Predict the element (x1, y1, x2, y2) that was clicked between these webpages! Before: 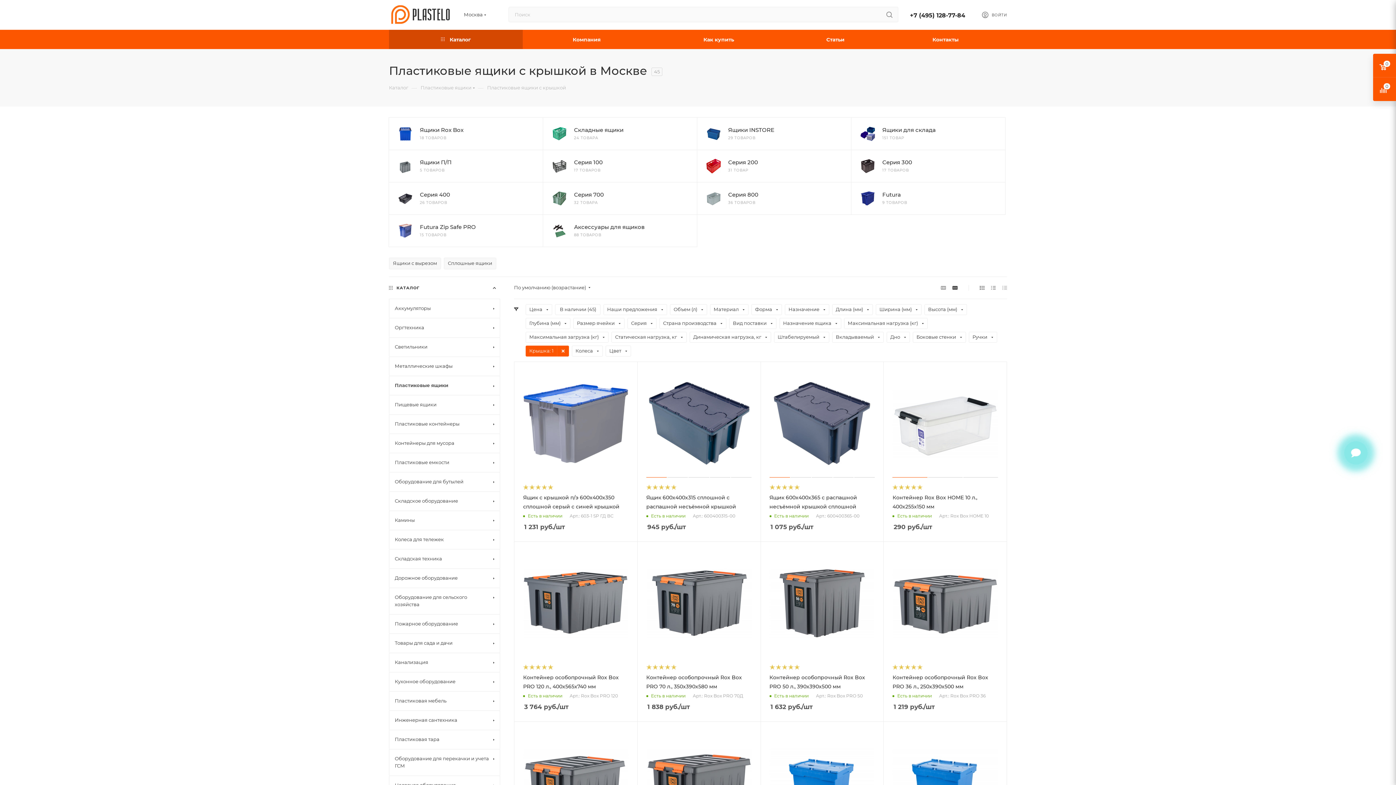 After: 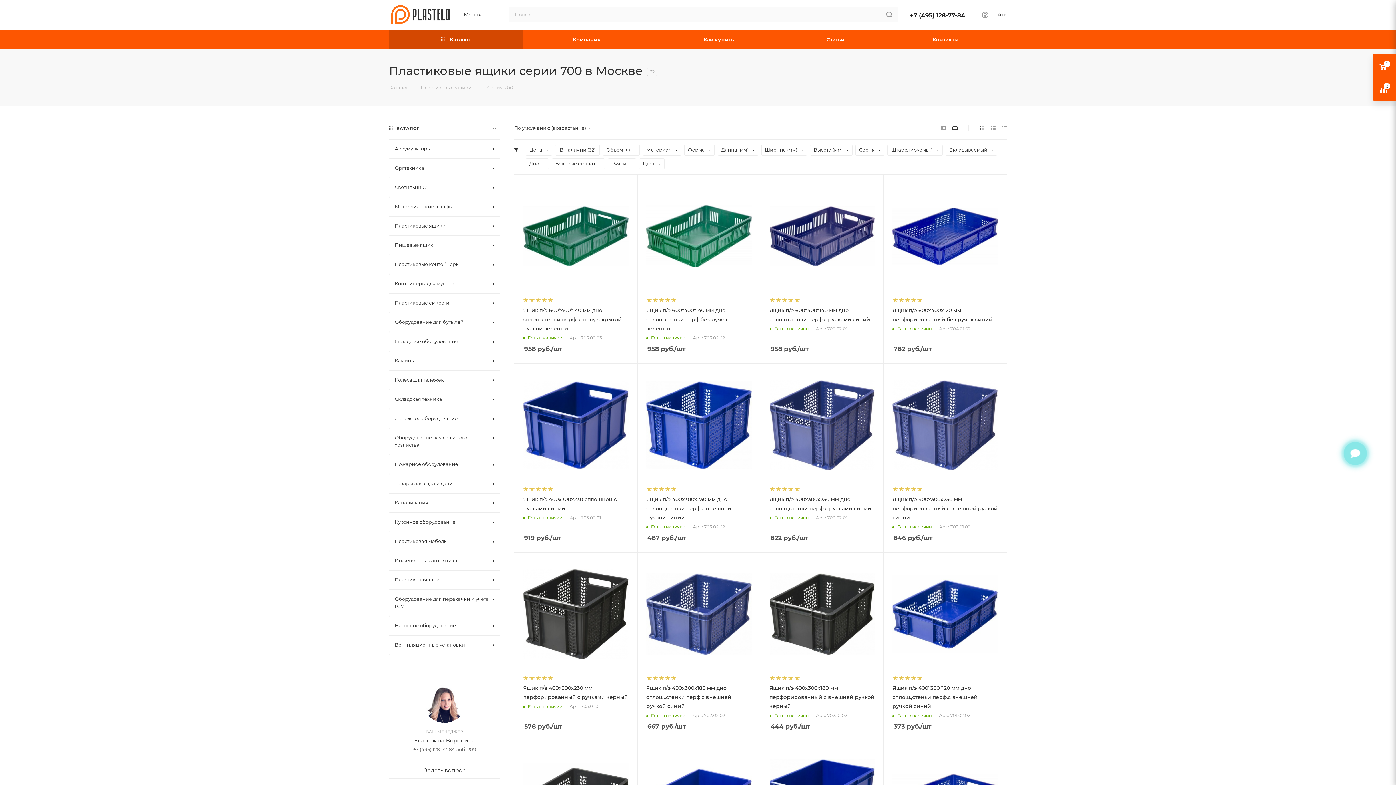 Action: bbox: (552, 191, 566, 205)